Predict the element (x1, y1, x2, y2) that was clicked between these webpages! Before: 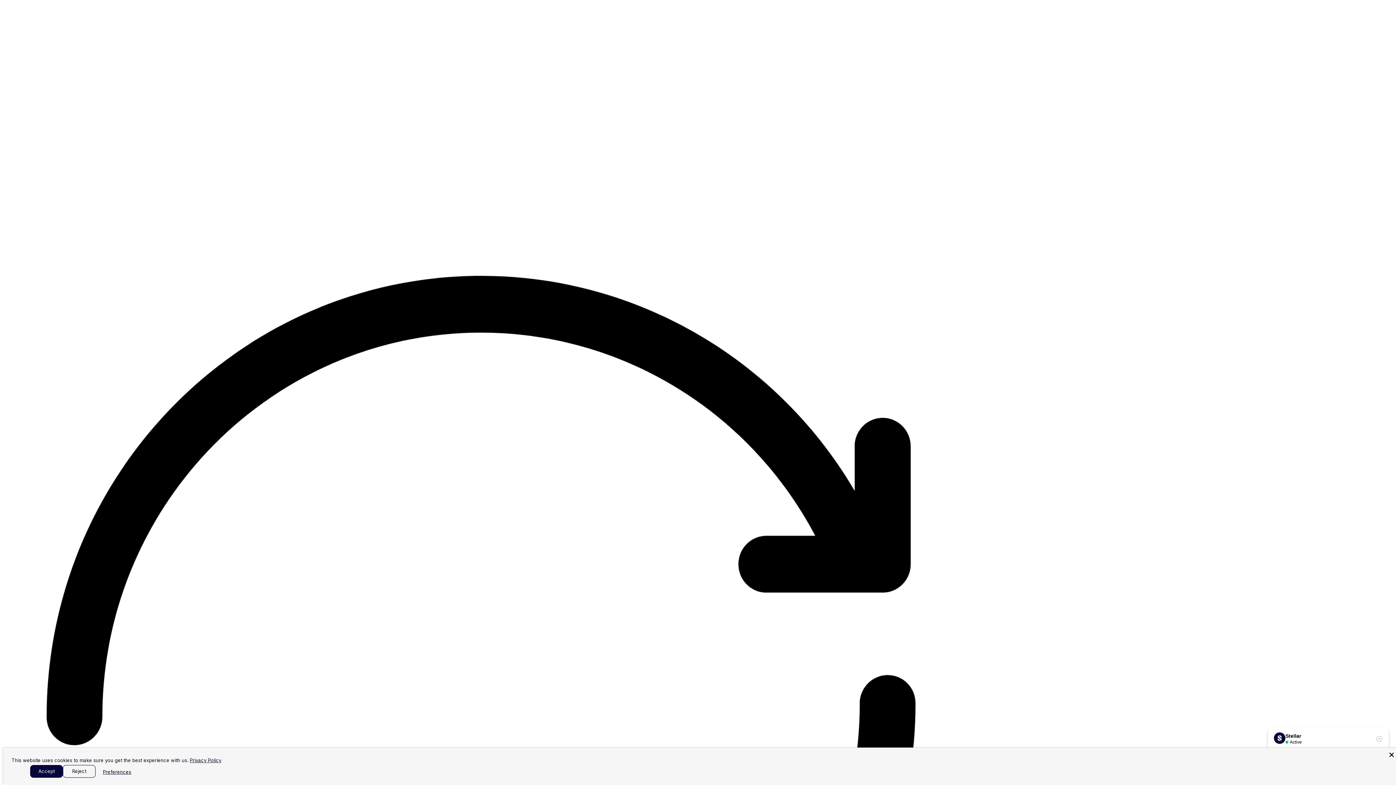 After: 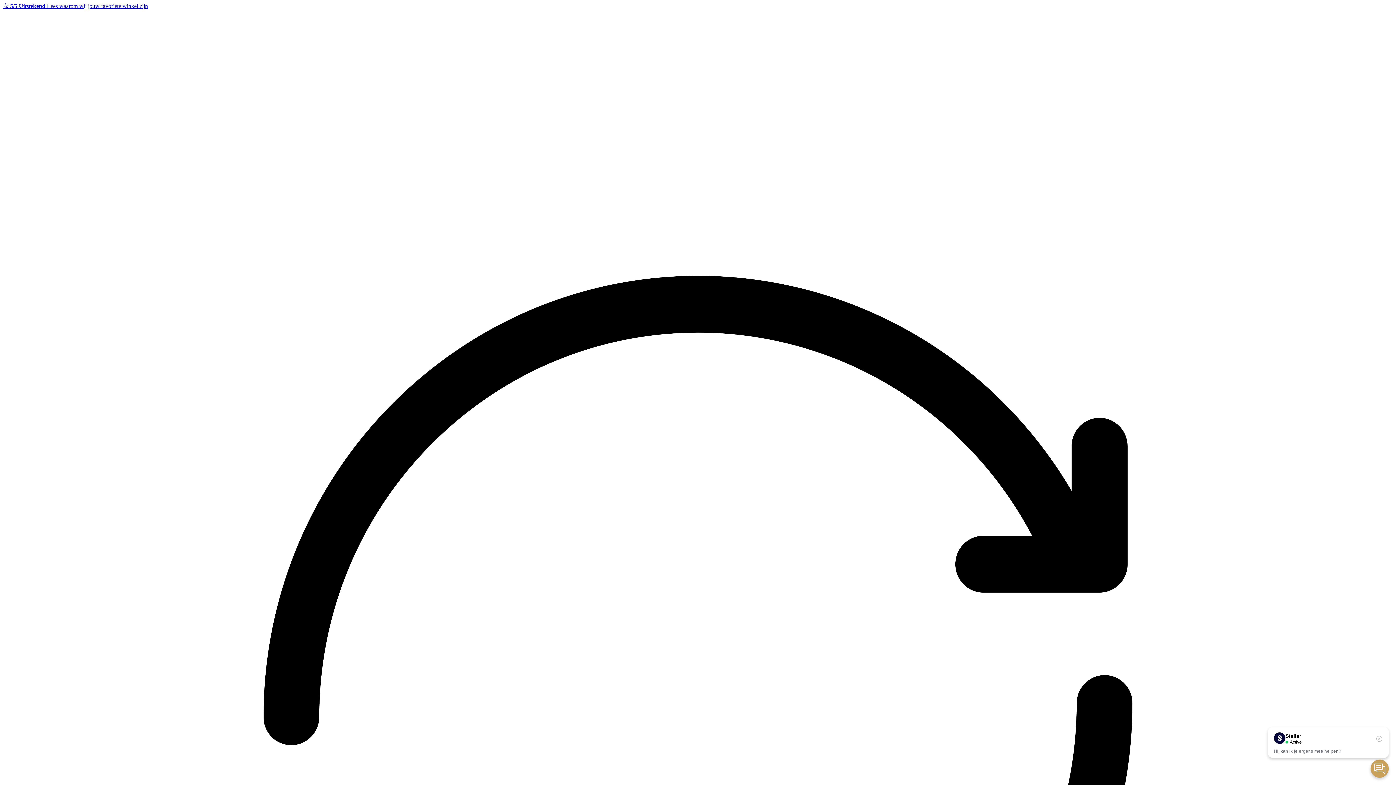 Action: label: Reject bbox: (62, 765, 95, 778)